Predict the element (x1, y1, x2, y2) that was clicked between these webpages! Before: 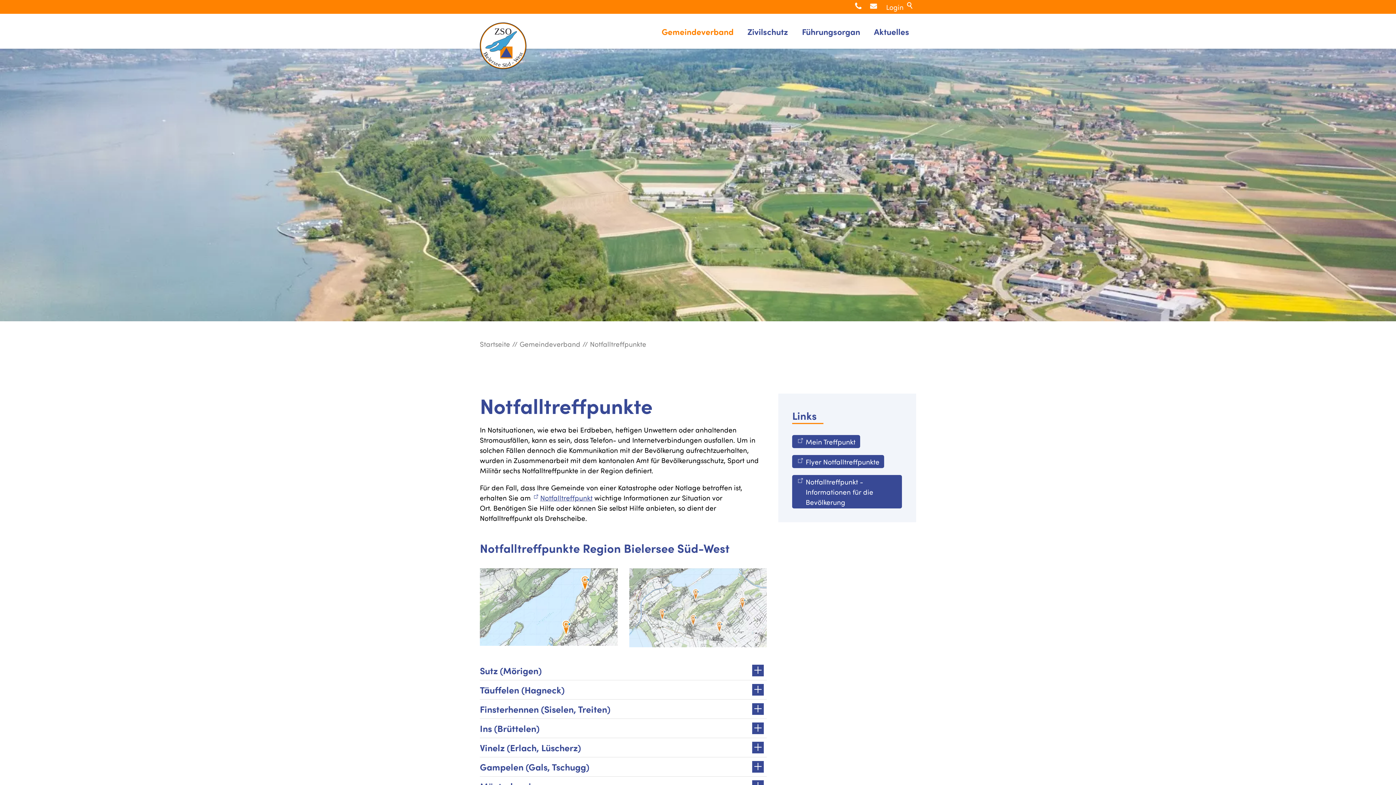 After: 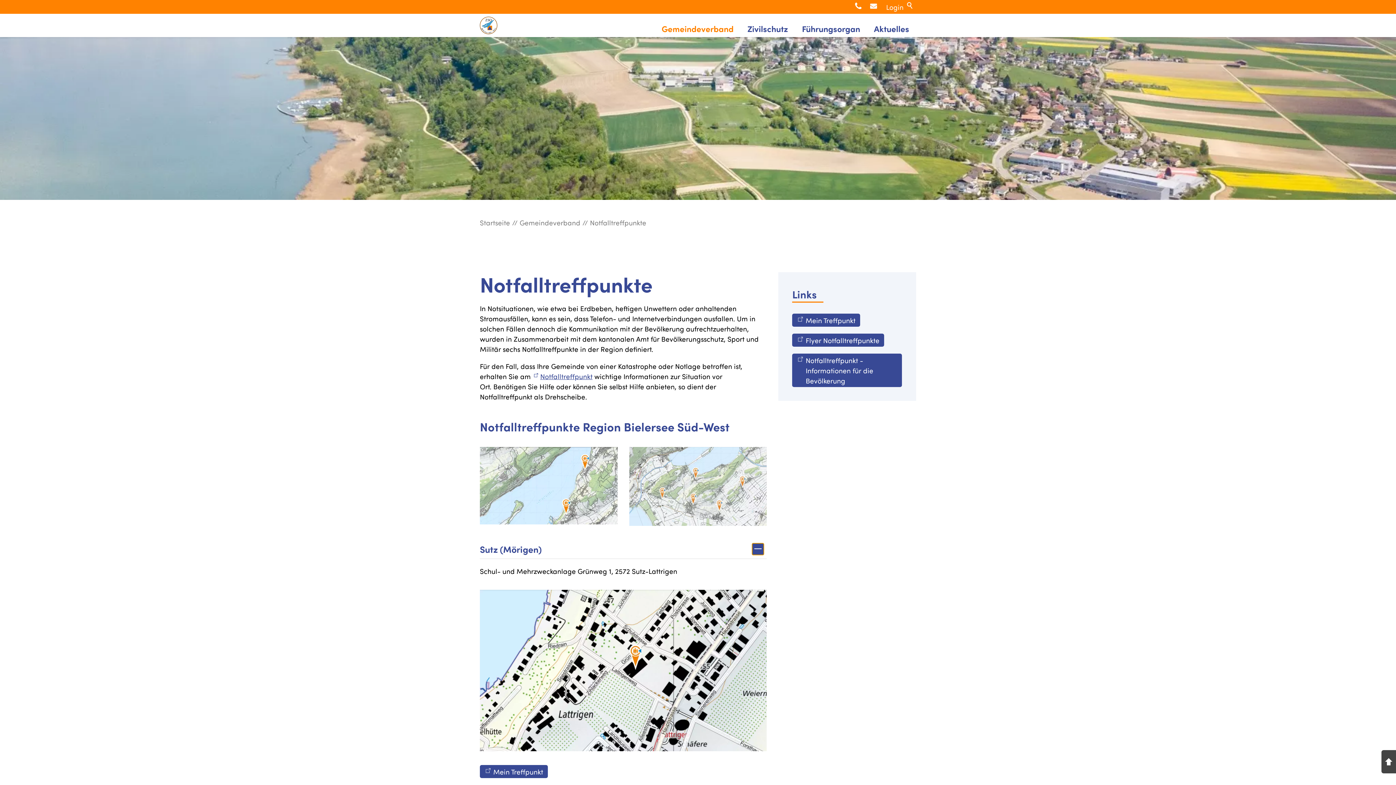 Action: bbox: (752, 665, 764, 676)